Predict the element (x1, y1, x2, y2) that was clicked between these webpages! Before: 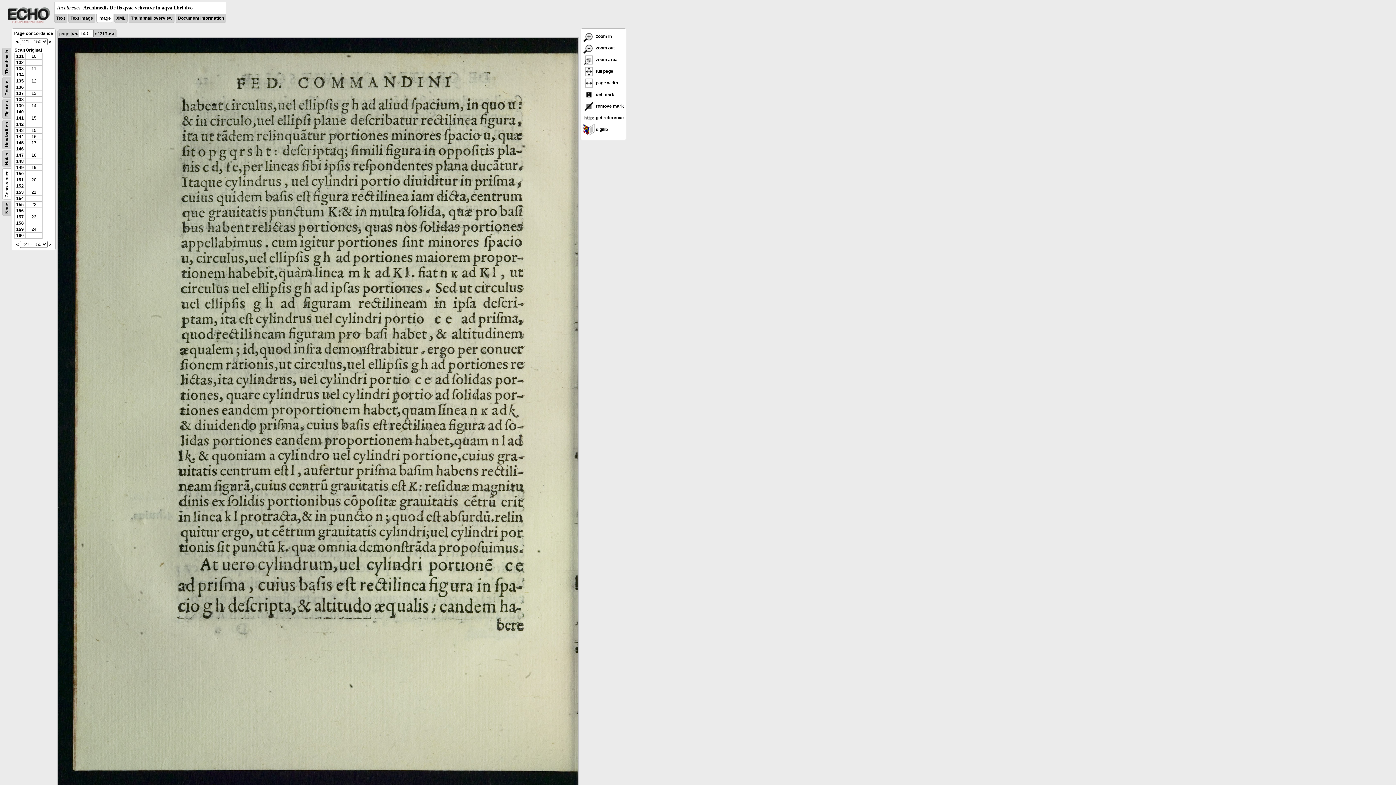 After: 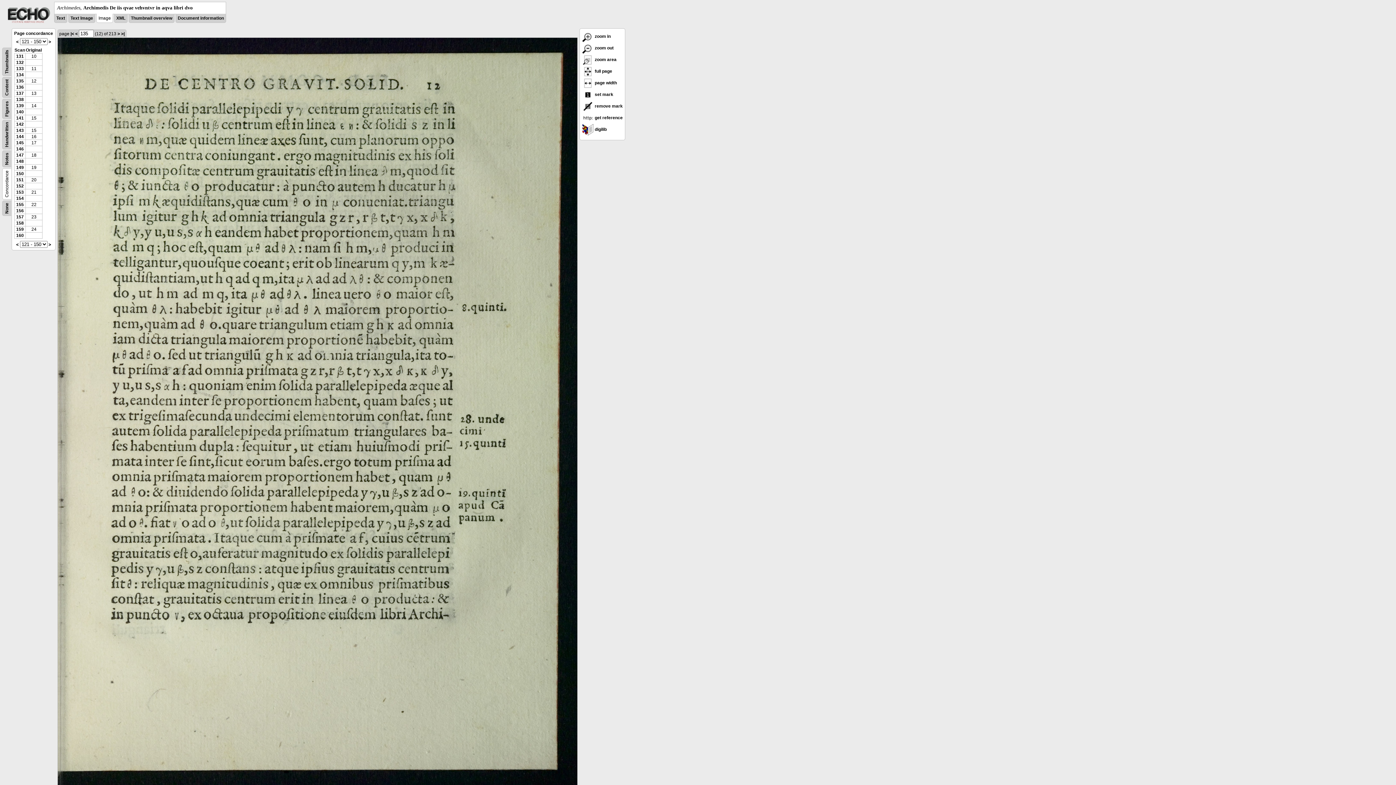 Action: bbox: (16, 78, 23, 83) label: 135